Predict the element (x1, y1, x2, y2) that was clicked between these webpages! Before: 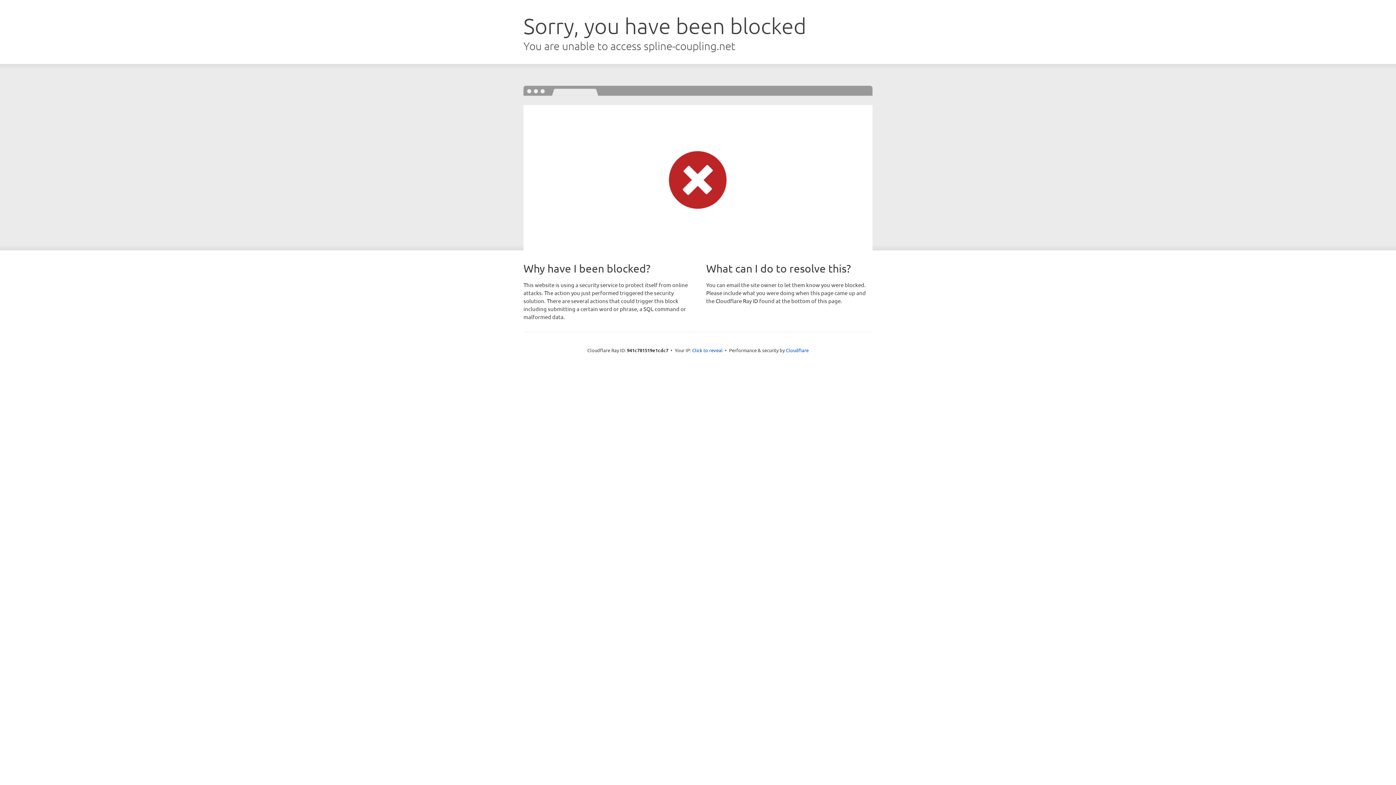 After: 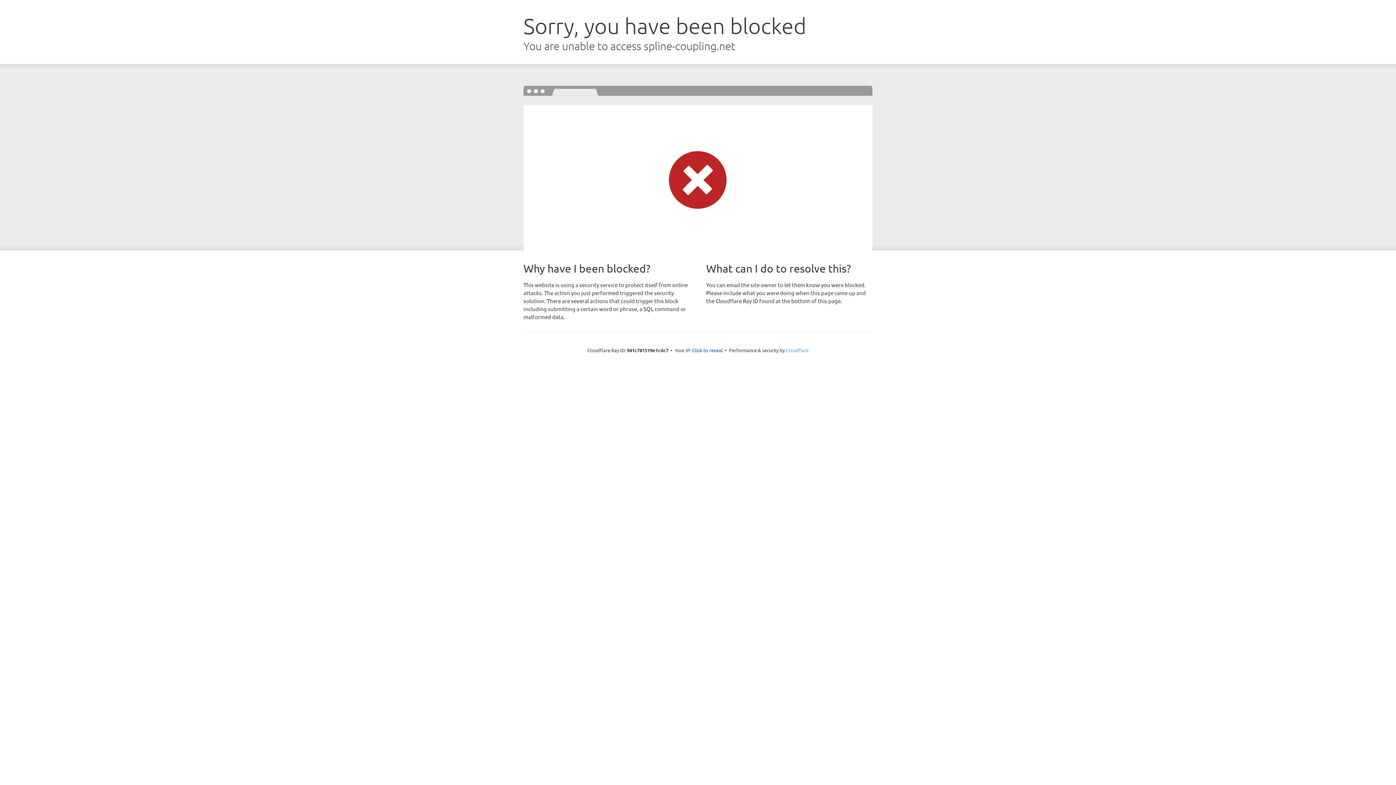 Action: label: Cloudflare bbox: (786, 347, 808, 353)